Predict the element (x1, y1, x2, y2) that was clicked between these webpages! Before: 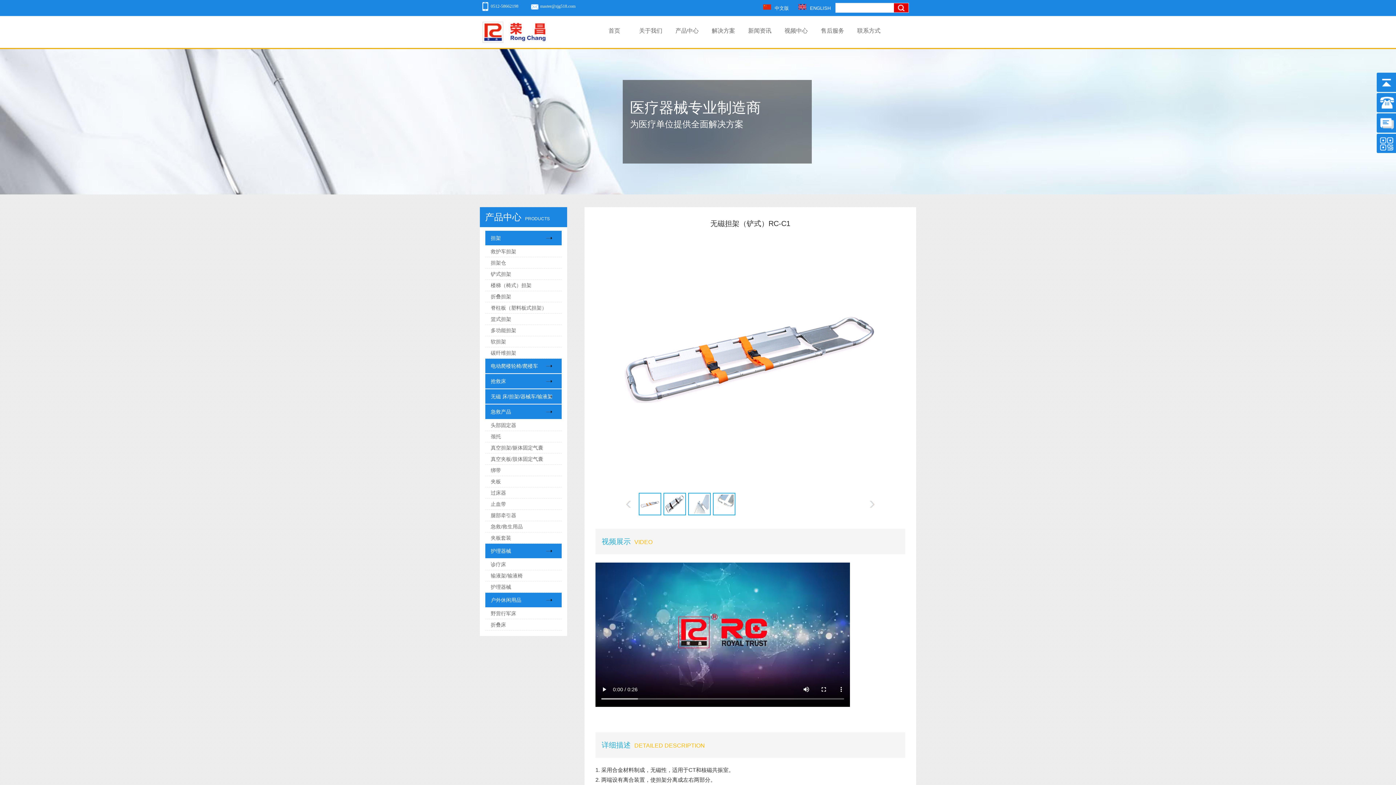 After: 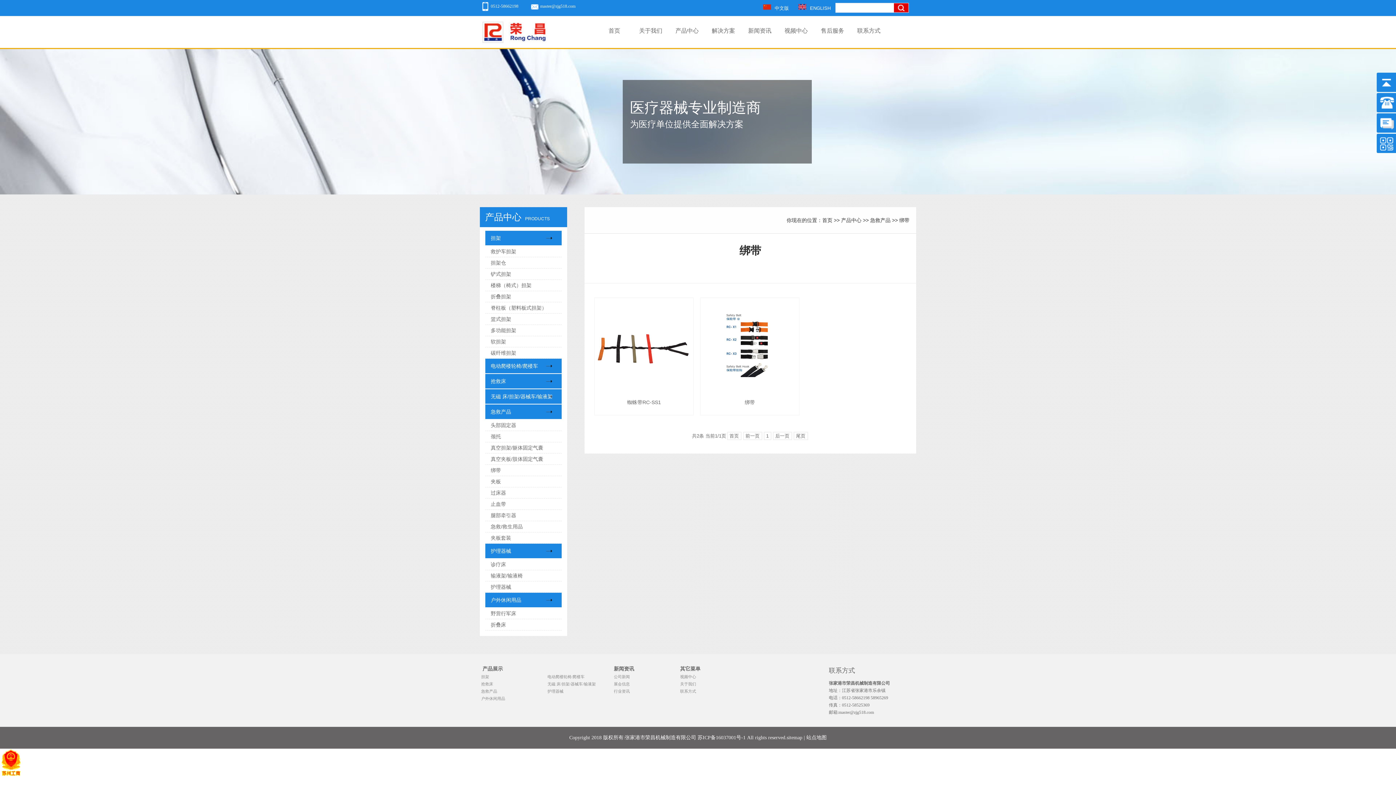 Action: label: 绑带 bbox: (485, 464, 561, 476)